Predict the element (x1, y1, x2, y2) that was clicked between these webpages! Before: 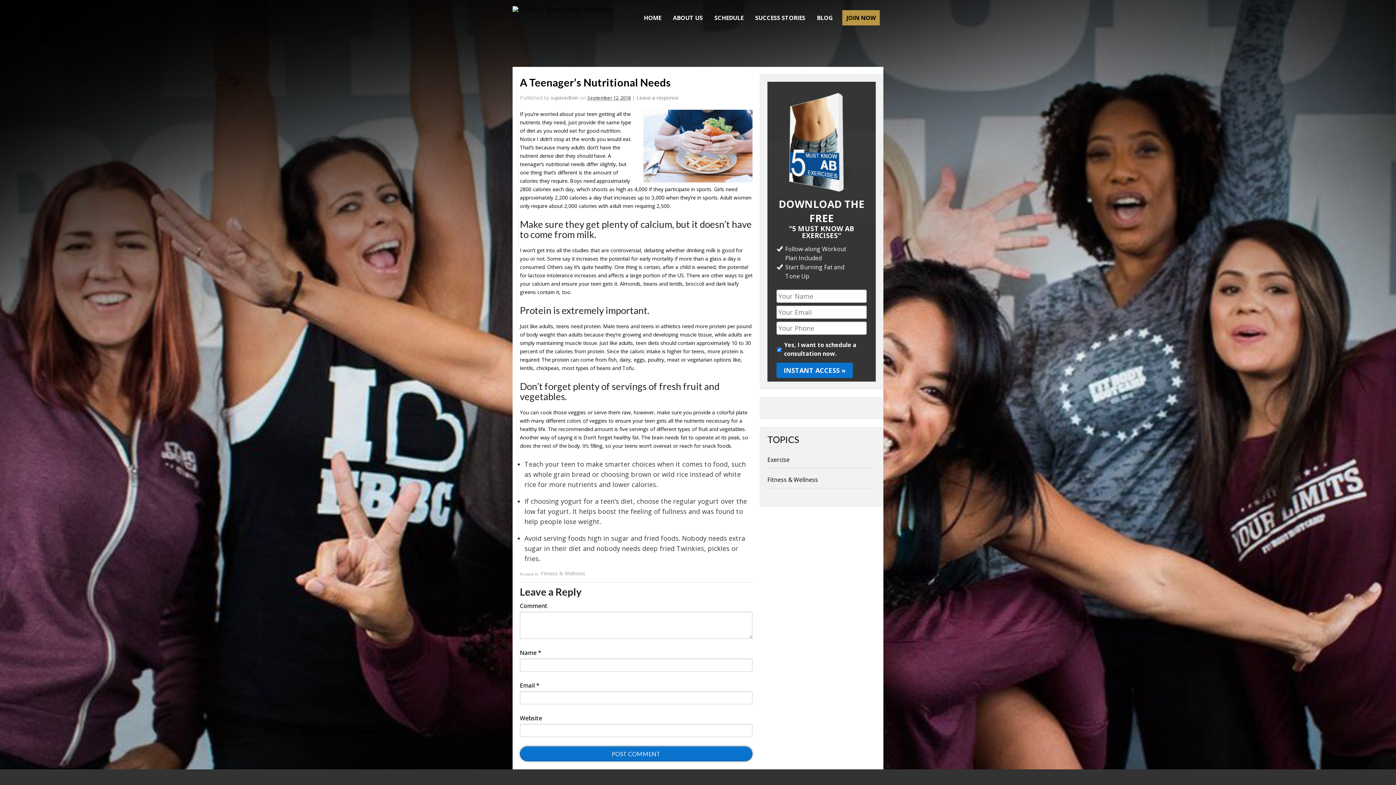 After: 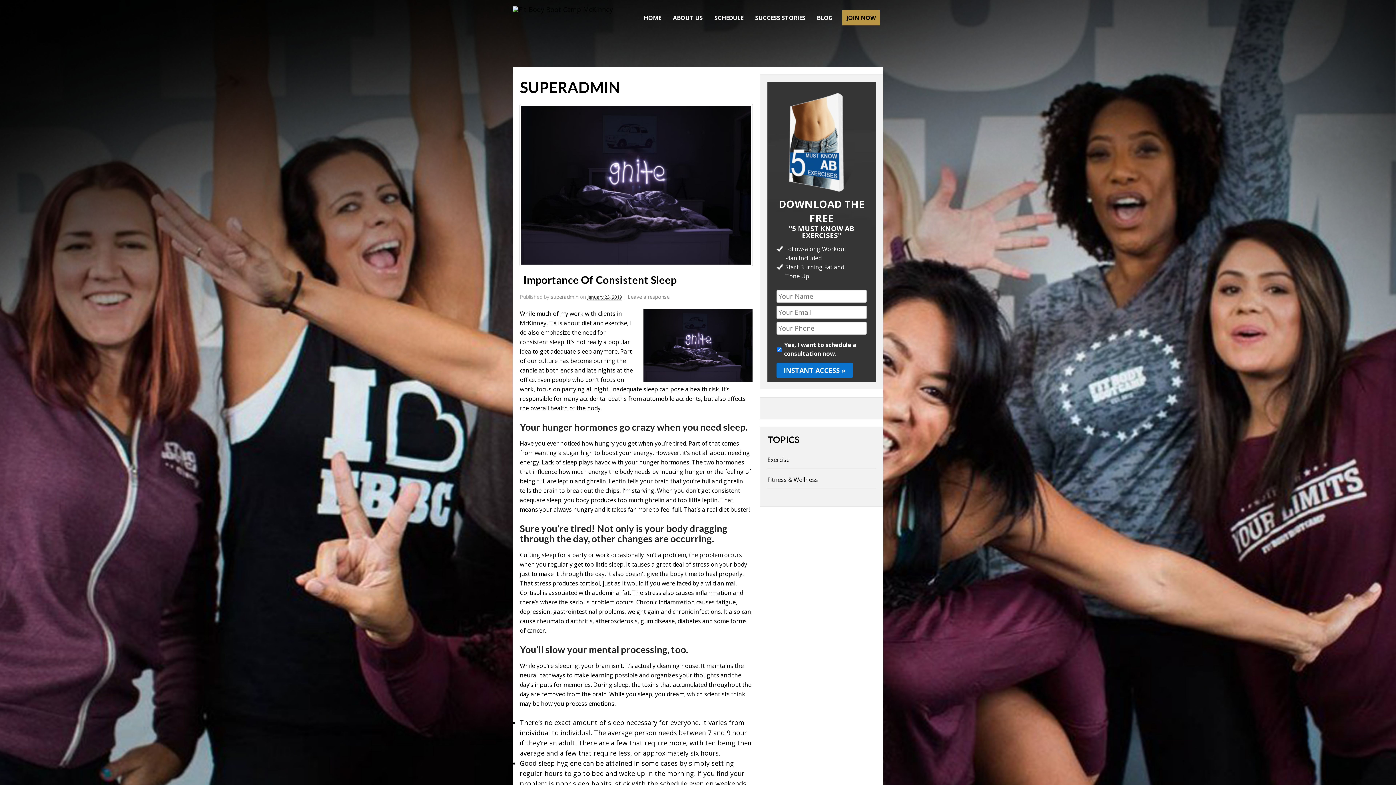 Action: bbox: (550, 94, 578, 101) label: superadmin